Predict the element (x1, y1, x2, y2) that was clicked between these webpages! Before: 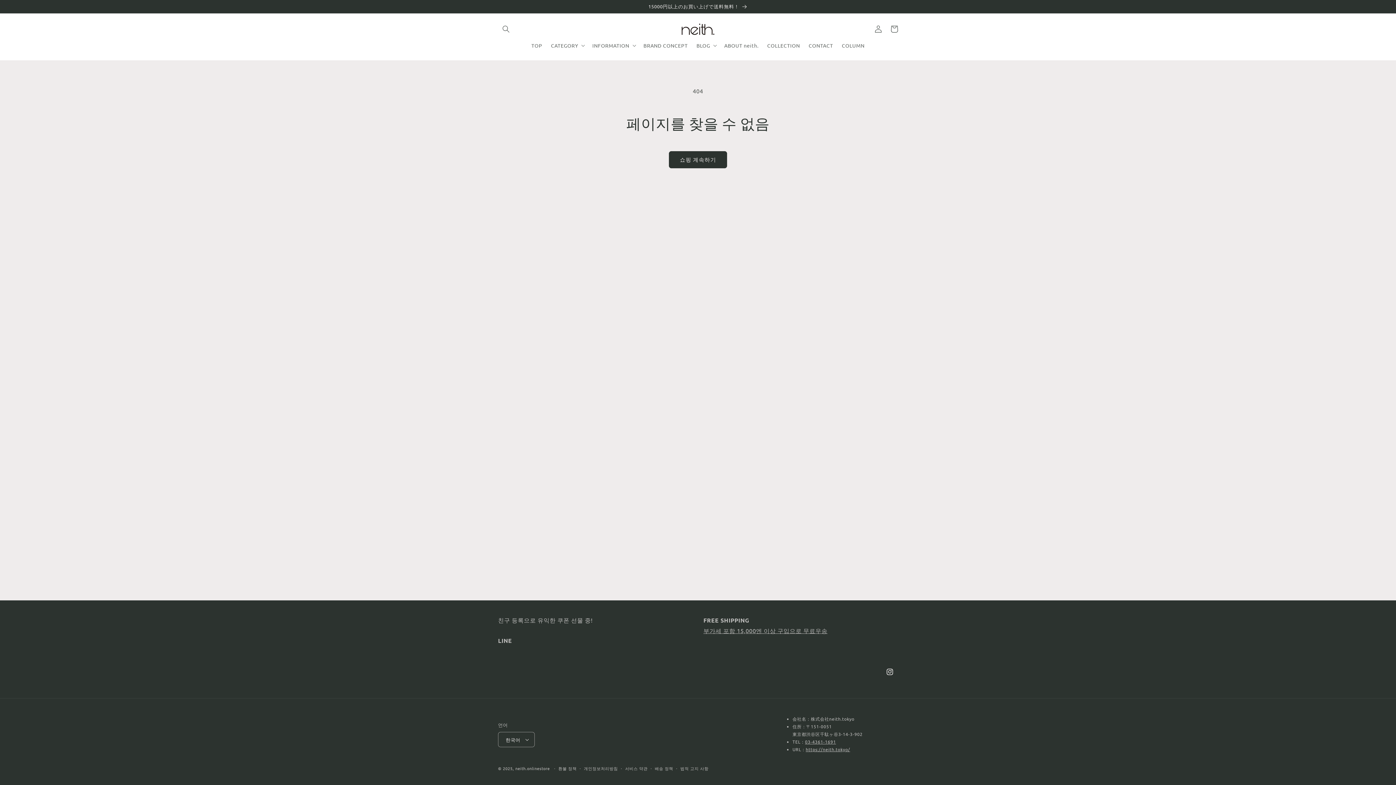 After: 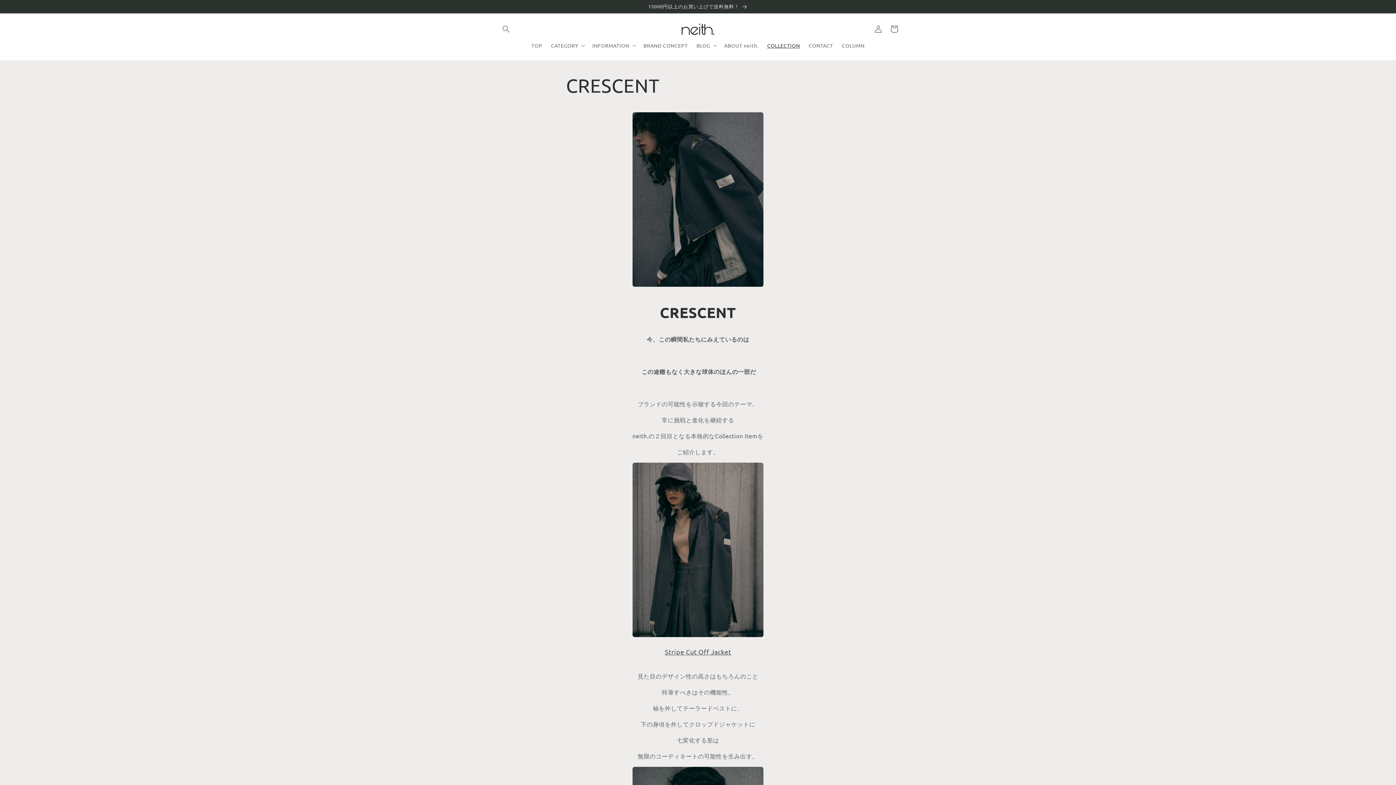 Action: label: COLLECTION bbox: (763, 37, 804, 52)